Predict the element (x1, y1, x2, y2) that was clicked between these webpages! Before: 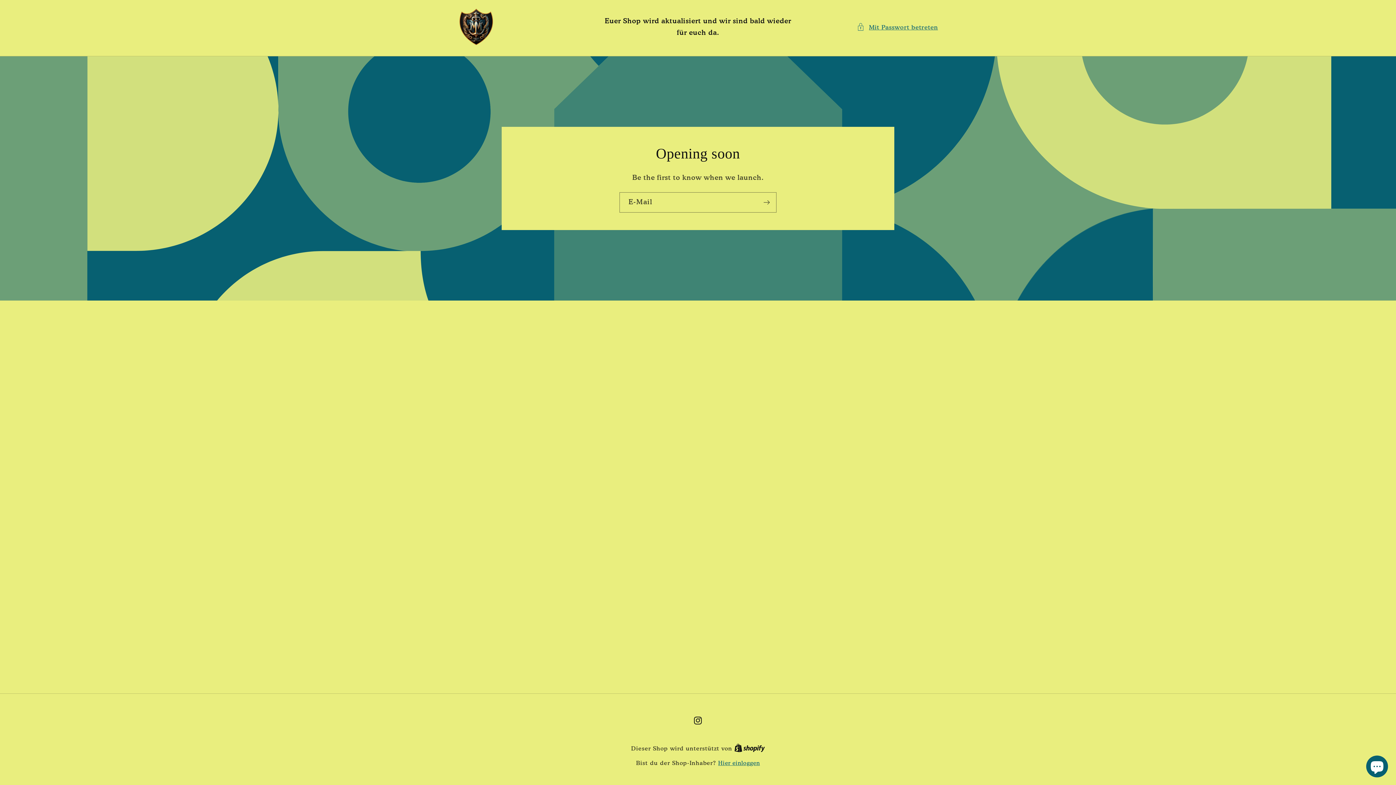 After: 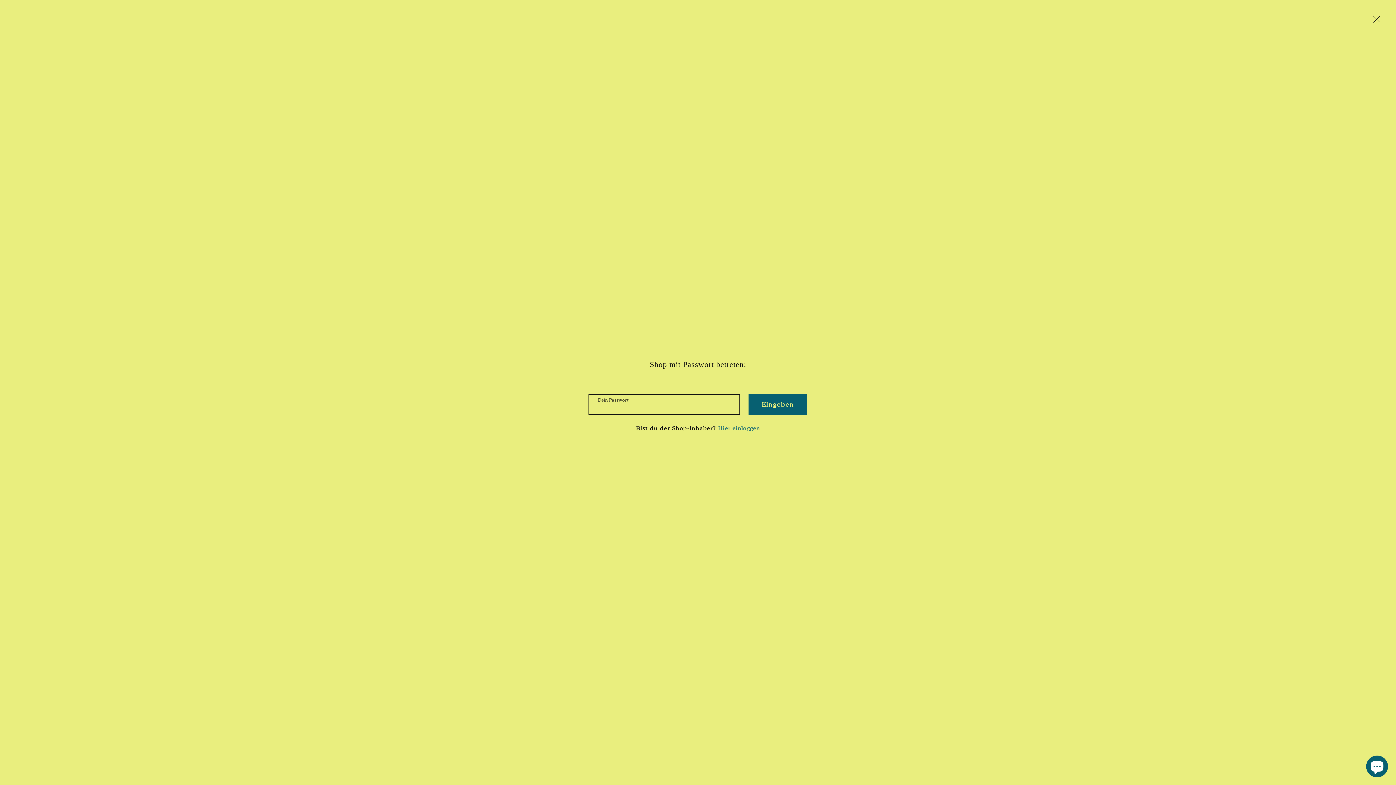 Action: bbox: (857, 22, 938, 31) label: Mit Passwort betreten